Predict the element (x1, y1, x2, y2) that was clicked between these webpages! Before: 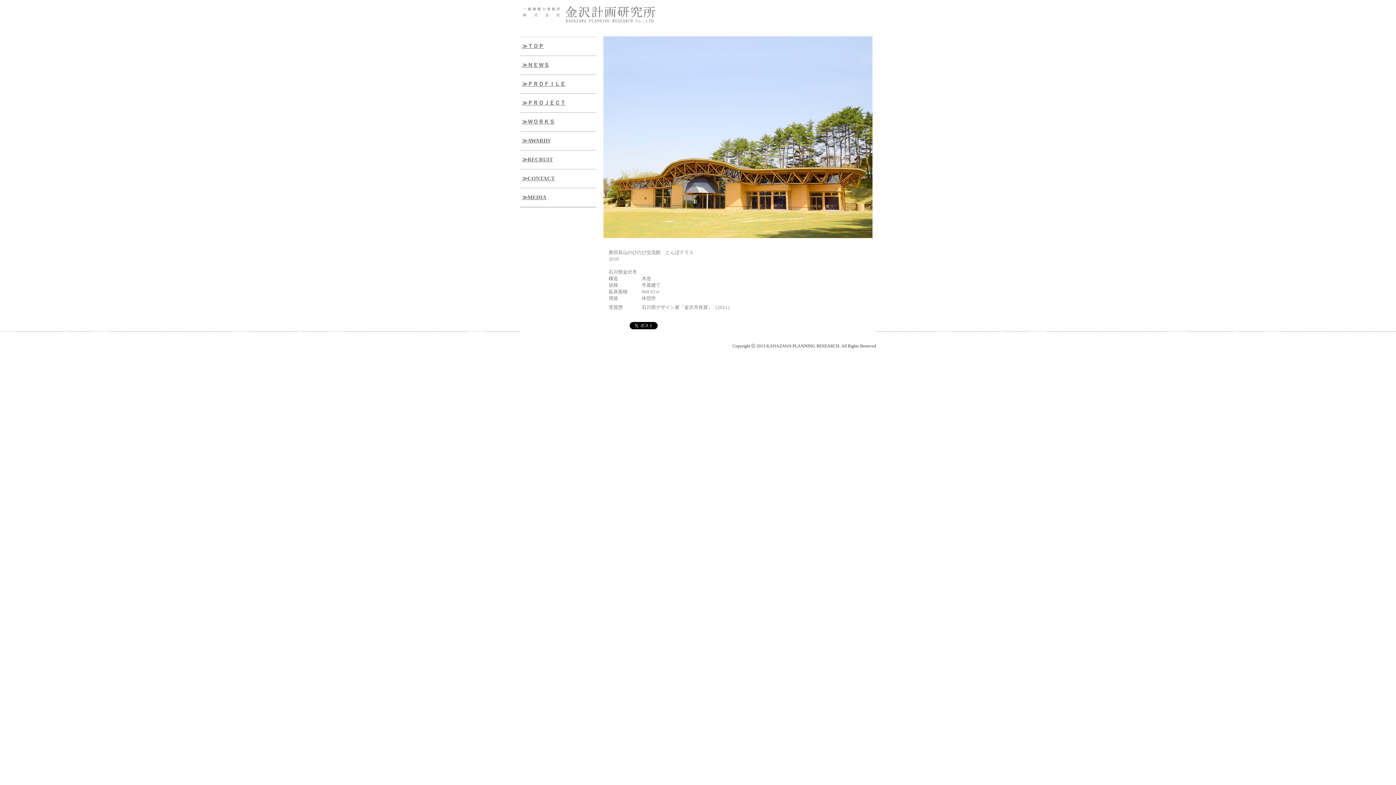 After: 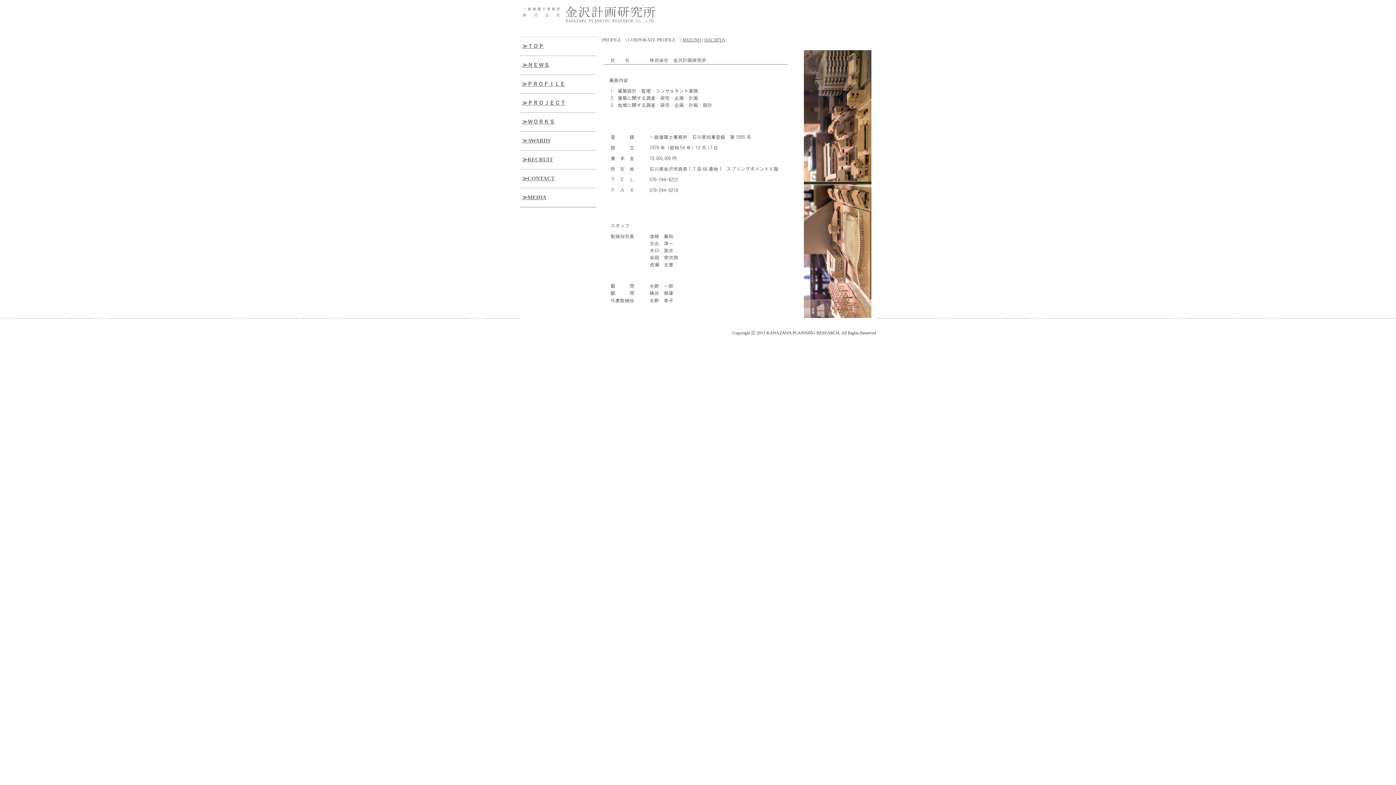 Action: bbox: (520, 74, 596, 93) label: ≫ＰＲＯＦＩＬＥ